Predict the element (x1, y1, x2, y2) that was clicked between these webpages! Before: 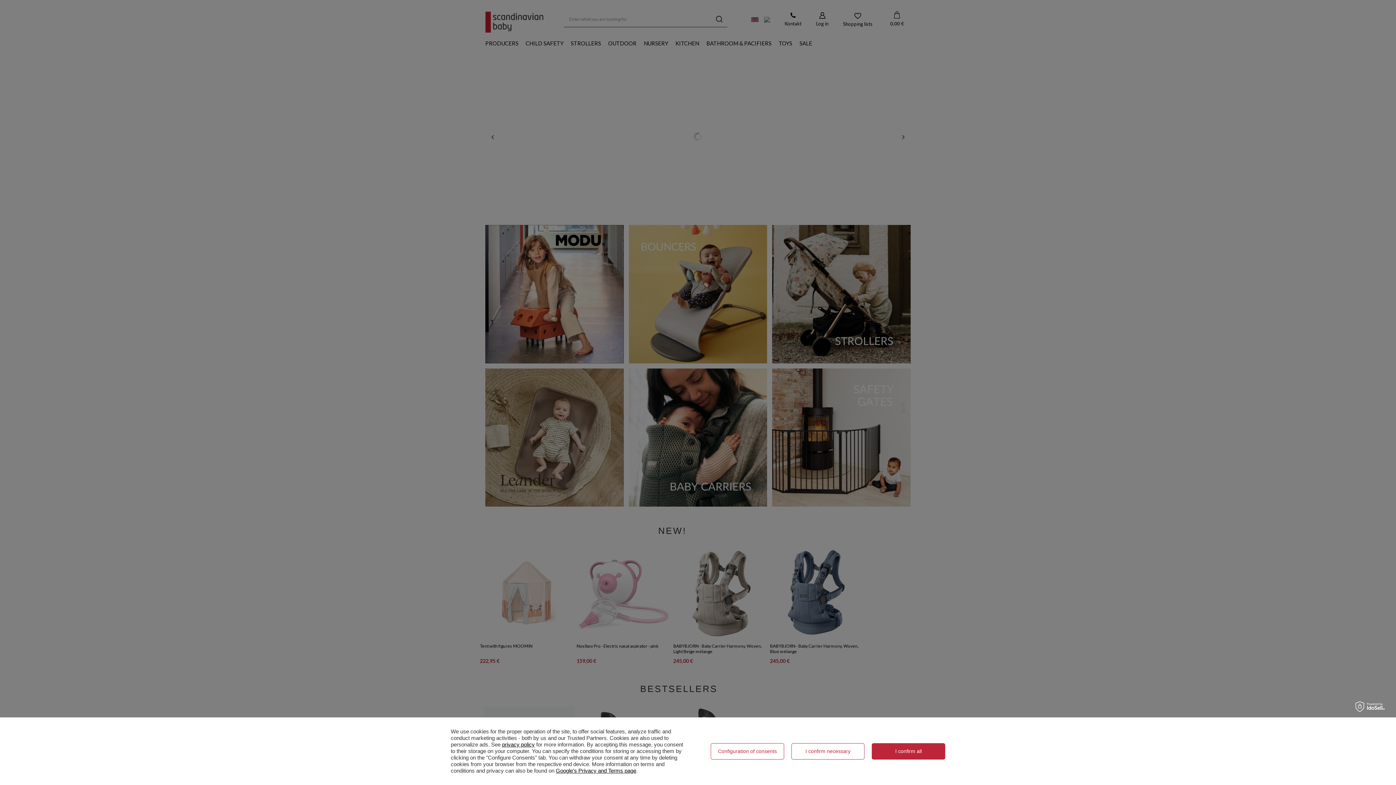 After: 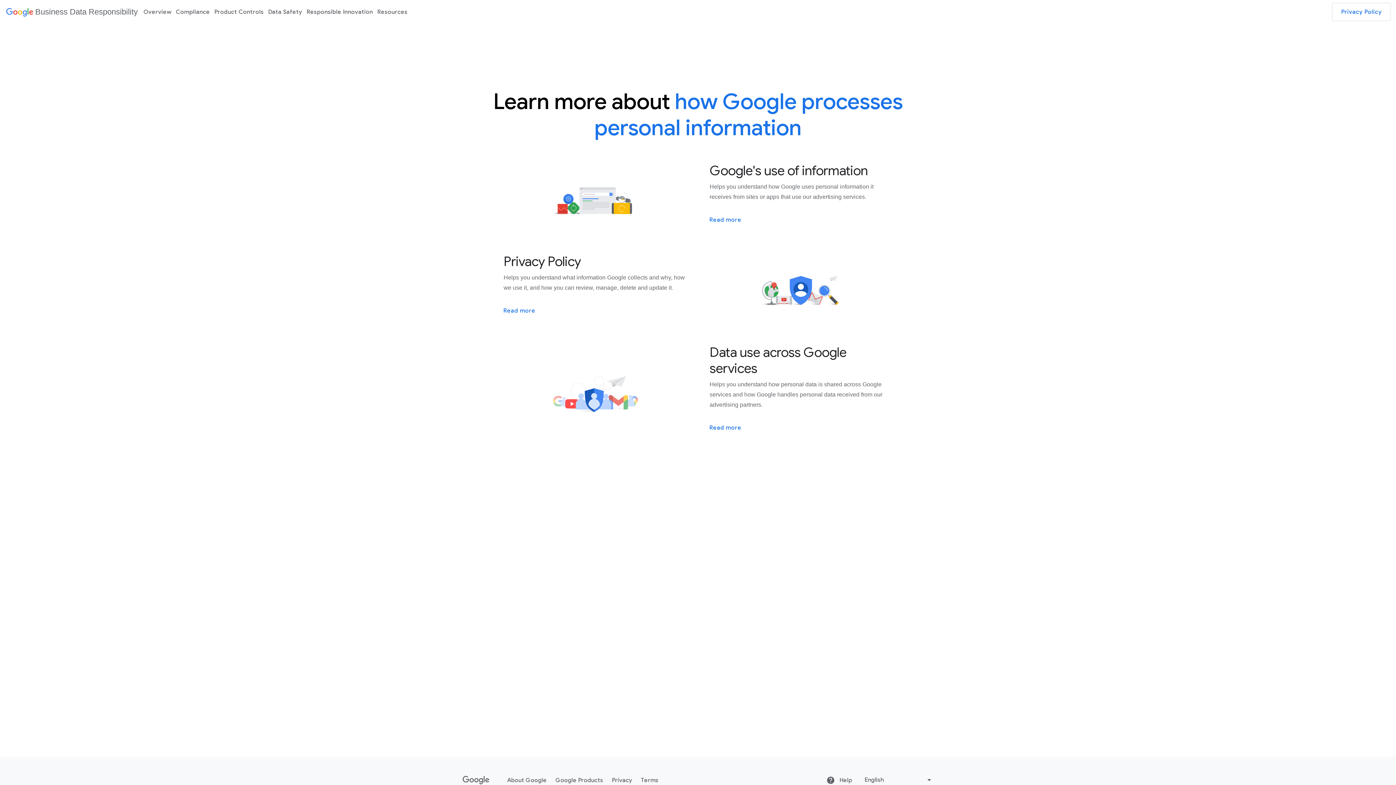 Action: bbox: (556, 768, 636, 774) label: Google's Privacy and Terms page